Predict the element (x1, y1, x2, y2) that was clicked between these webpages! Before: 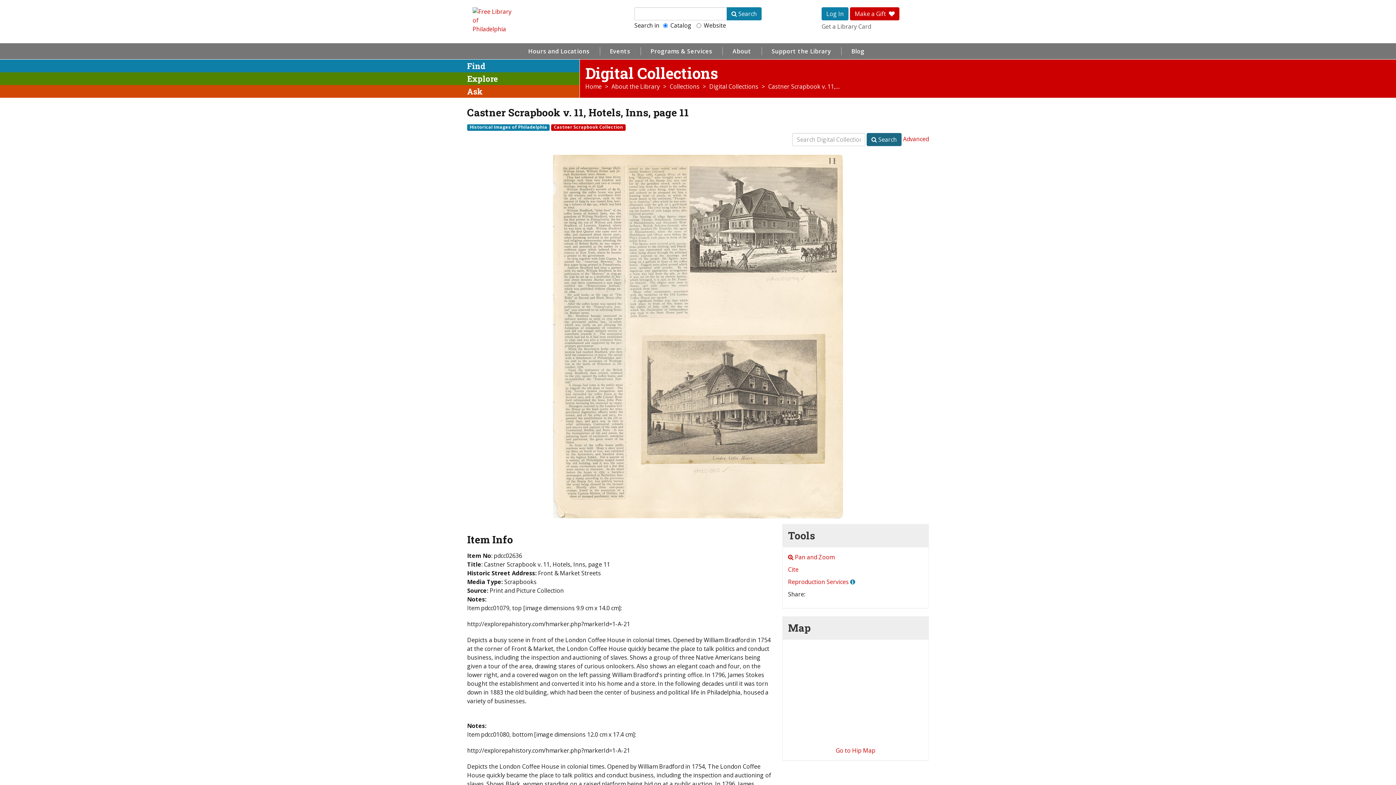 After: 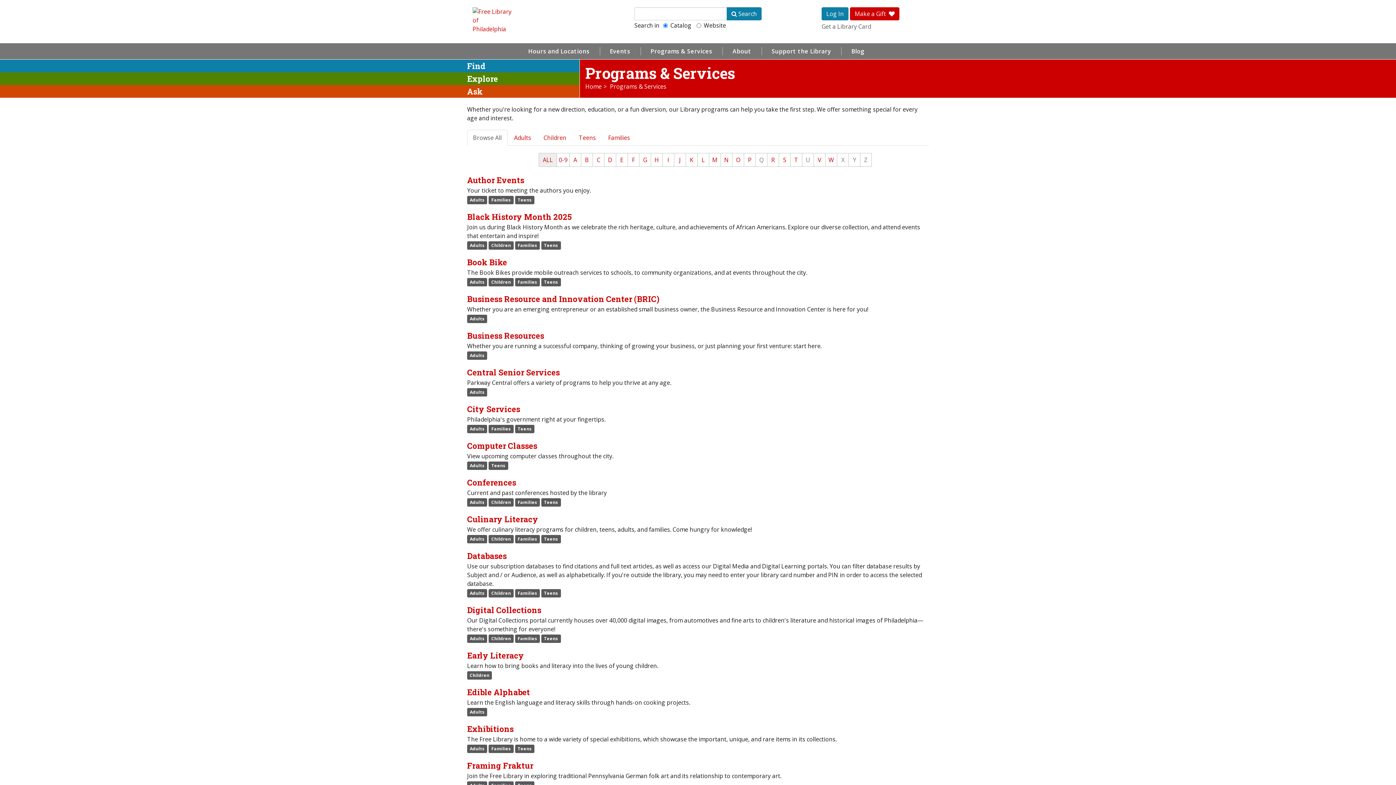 Action: bbox: (640, 43, 722, 59) label: Programs & Services